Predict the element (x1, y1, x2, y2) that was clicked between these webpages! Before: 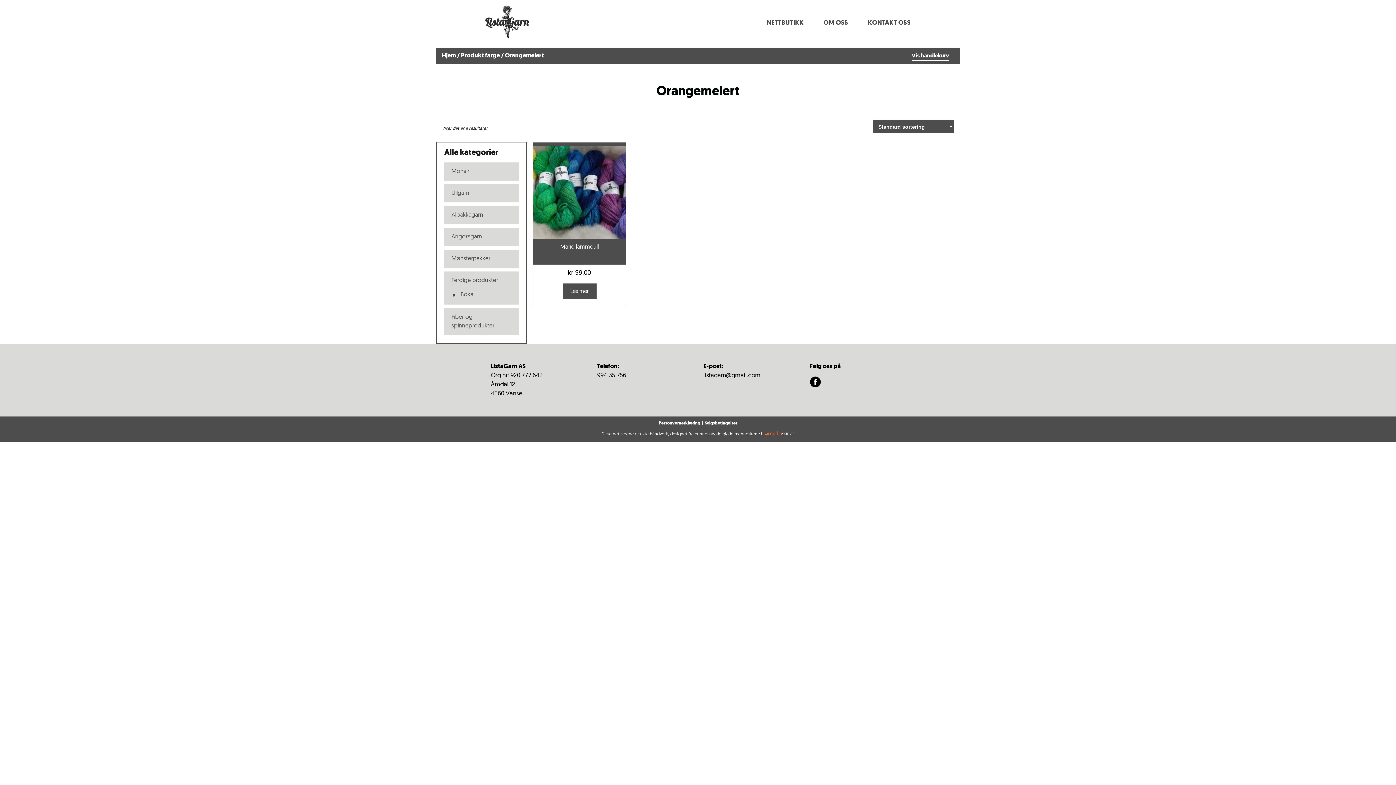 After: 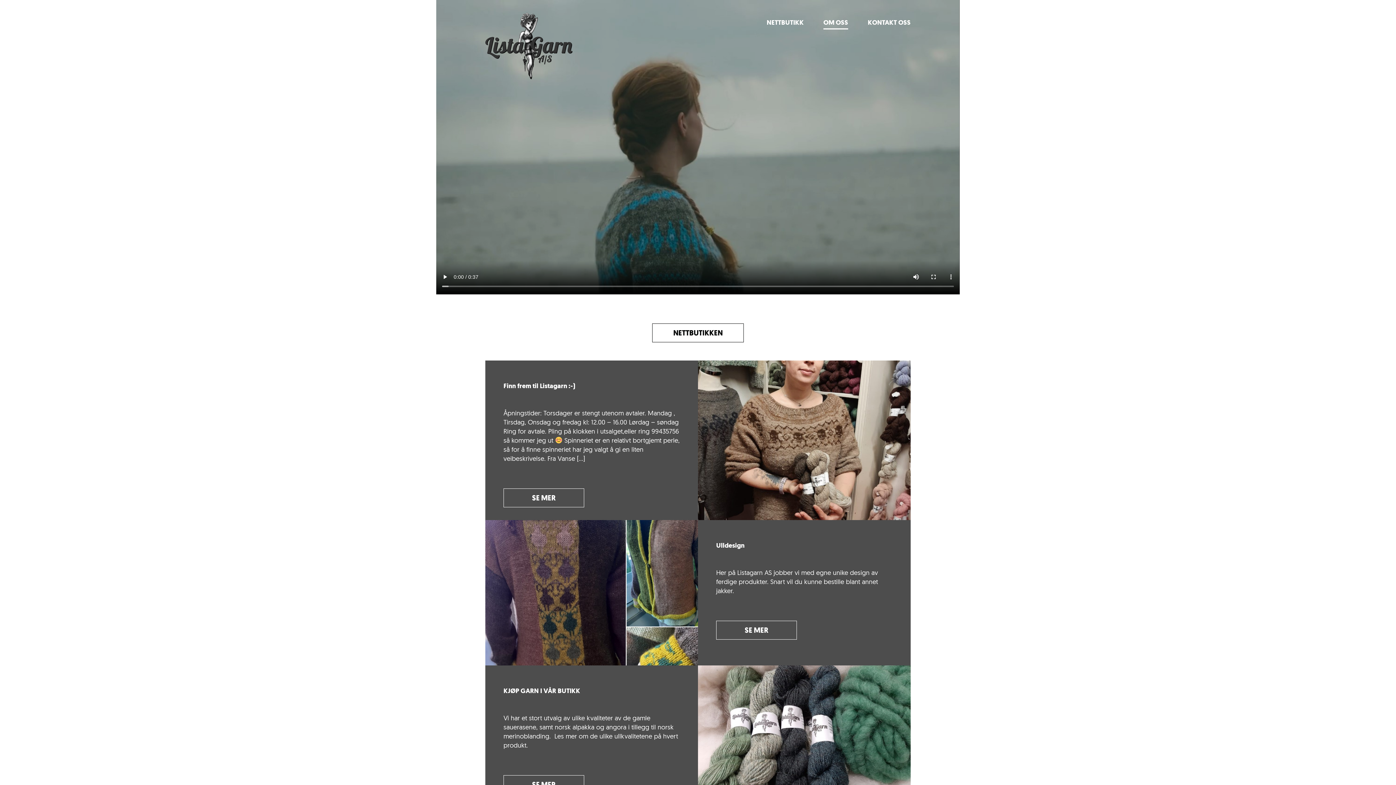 Action: label: Hjem bbox: (441, 52, 456, 58)